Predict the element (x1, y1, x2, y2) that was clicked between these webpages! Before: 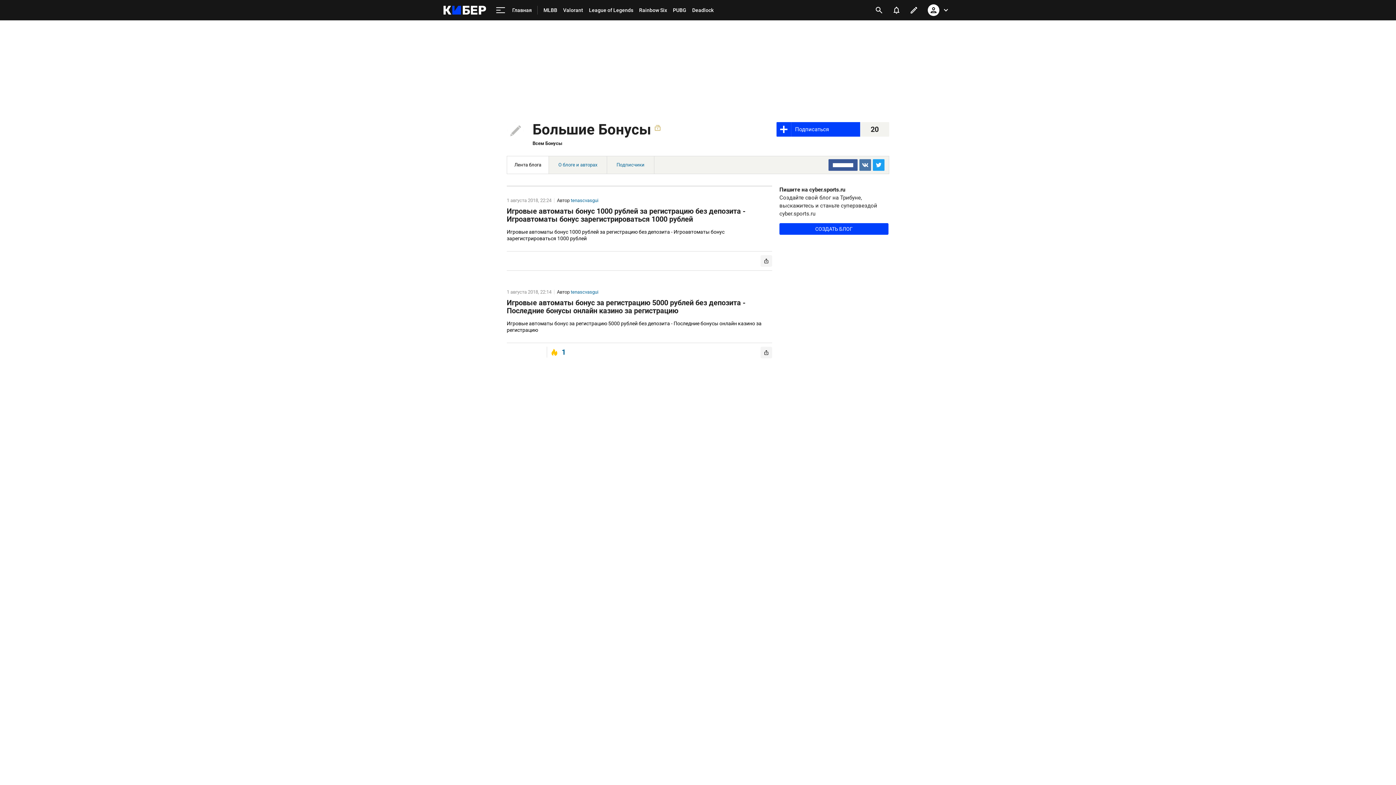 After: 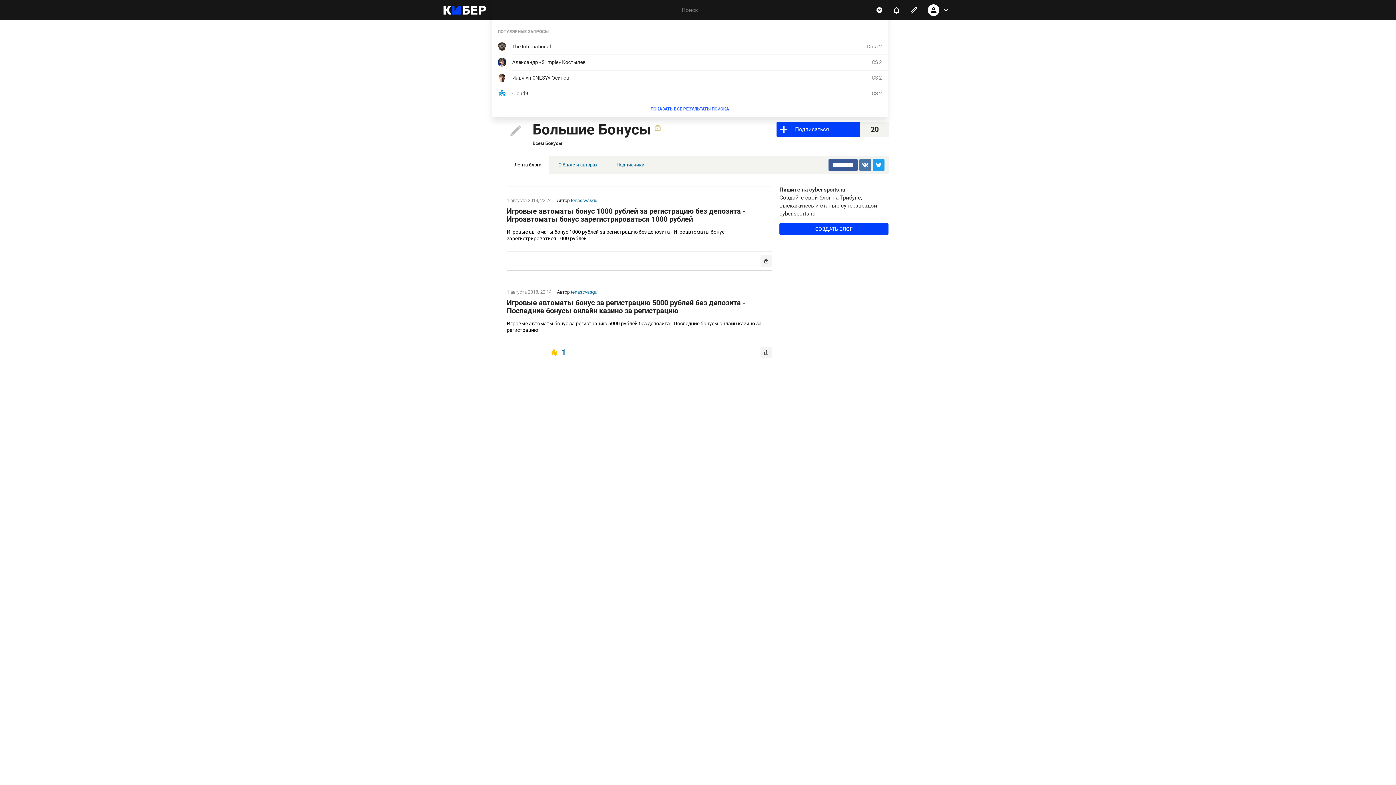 Action: bbox: (870, 1, 888, 18) label: открыть поиск